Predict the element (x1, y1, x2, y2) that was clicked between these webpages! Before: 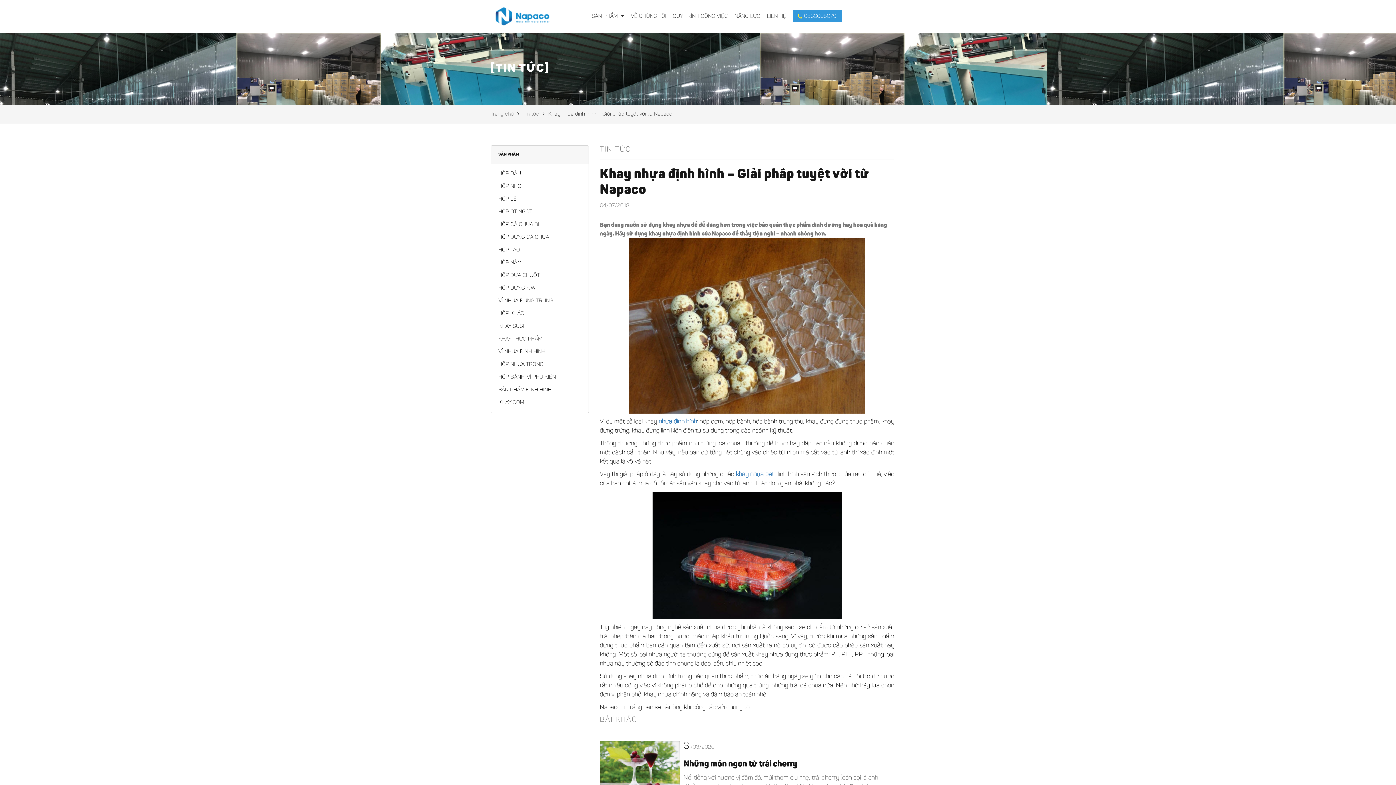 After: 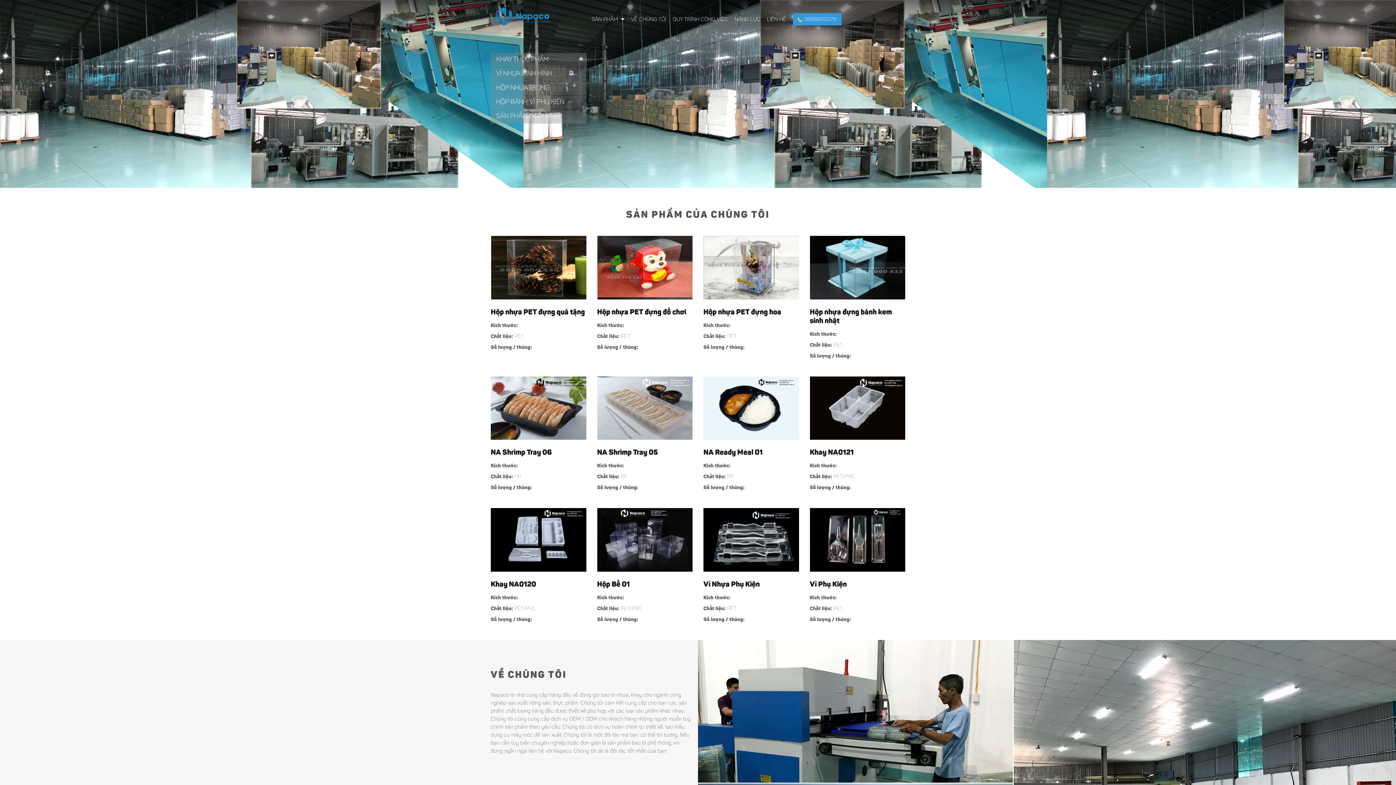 Action: bbox: (485, 0, 591, 32)